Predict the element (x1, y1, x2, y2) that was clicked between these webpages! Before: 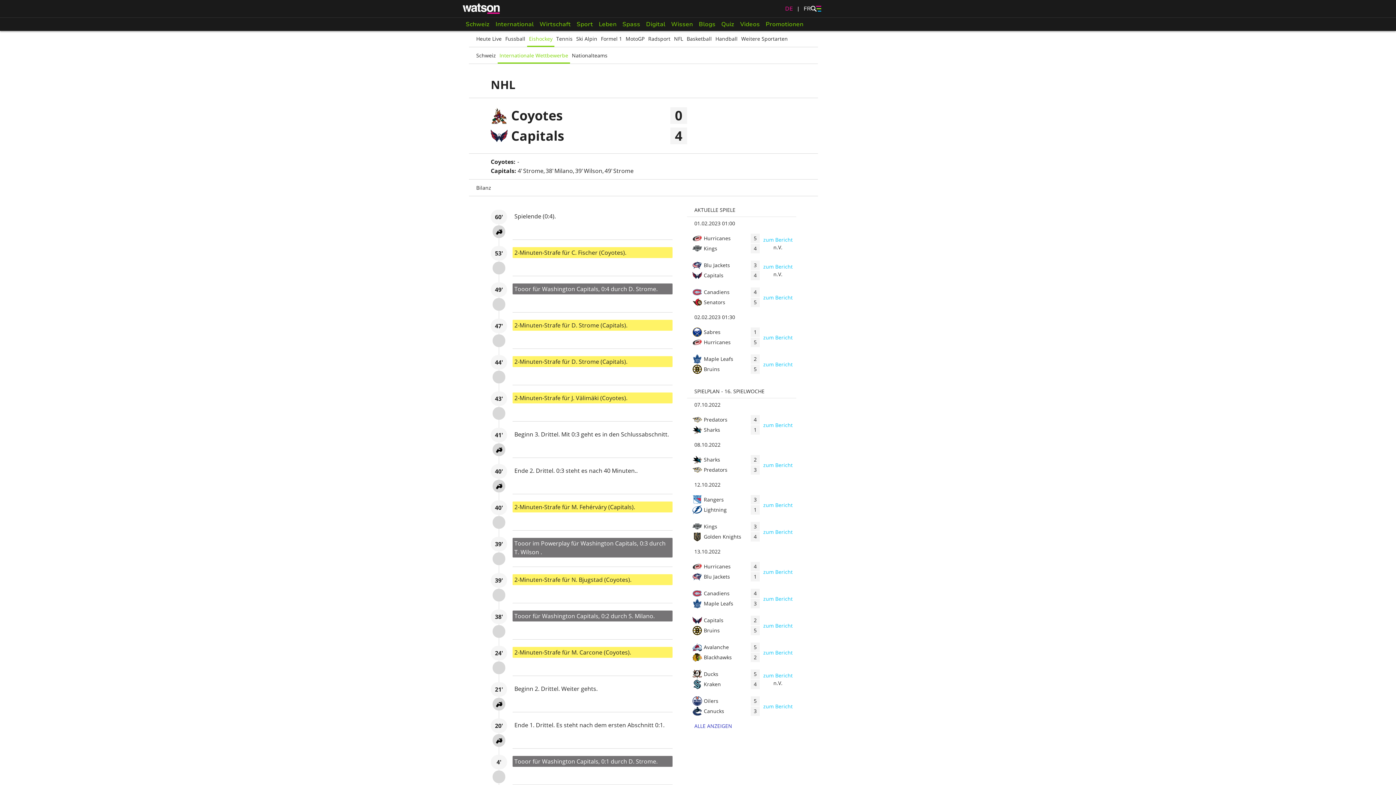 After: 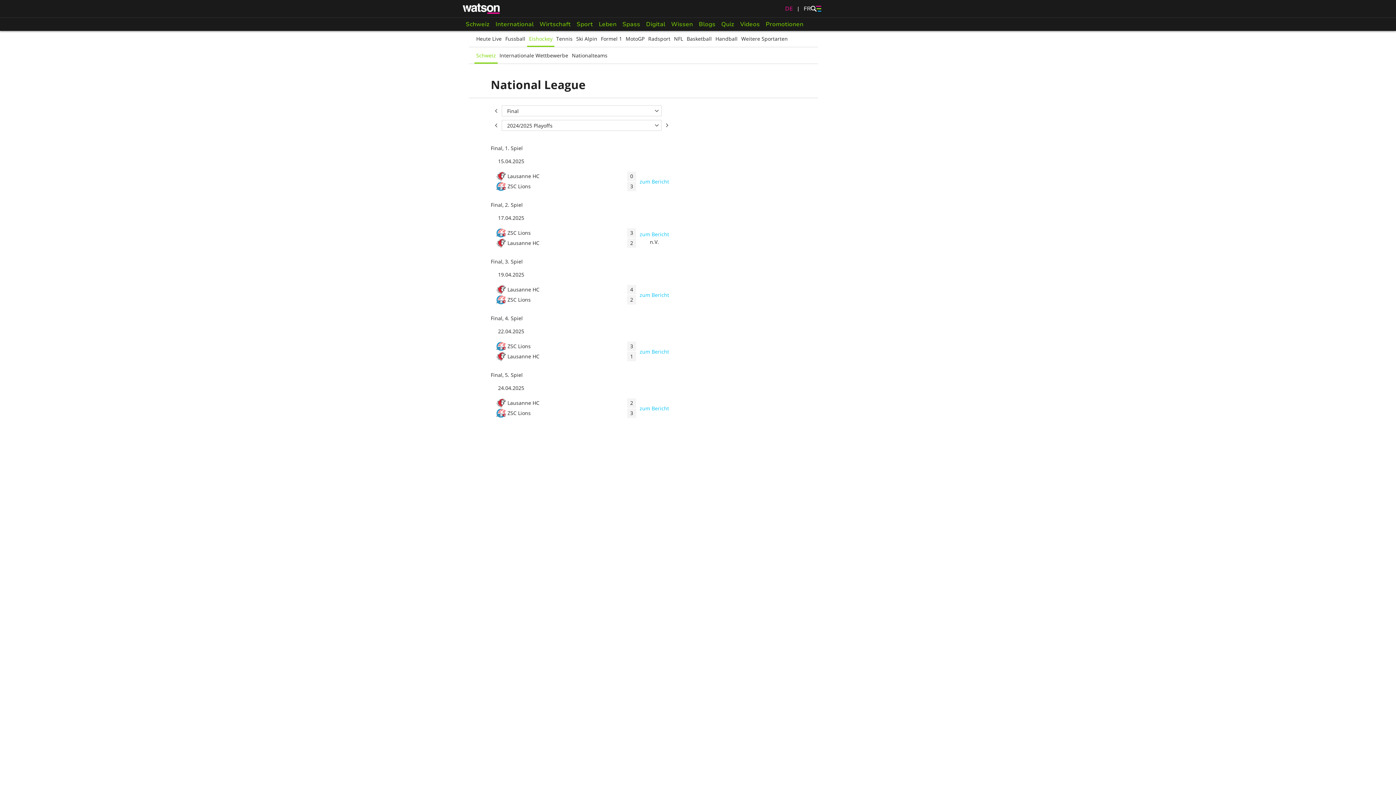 Action: label: Schweiz bbox: (474, 47, 497, 63)